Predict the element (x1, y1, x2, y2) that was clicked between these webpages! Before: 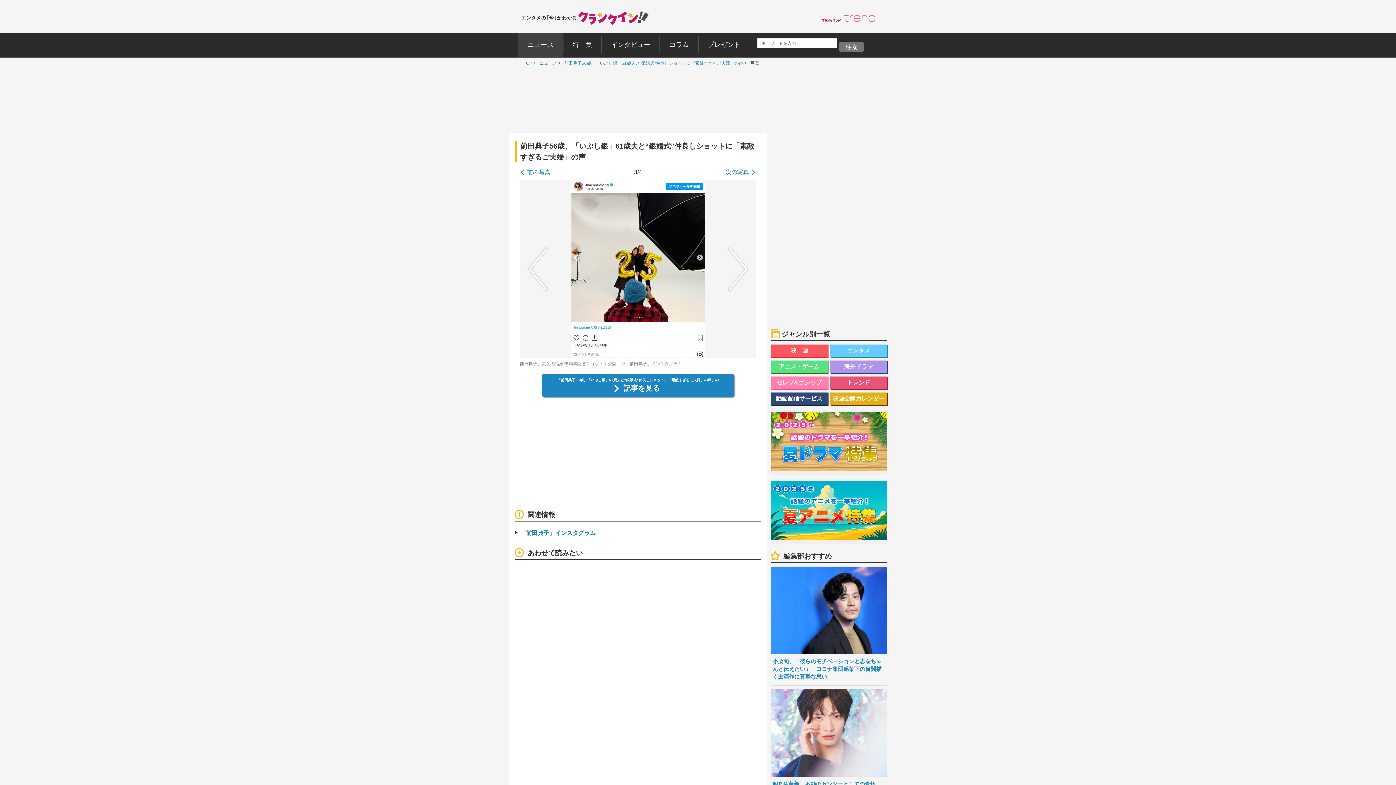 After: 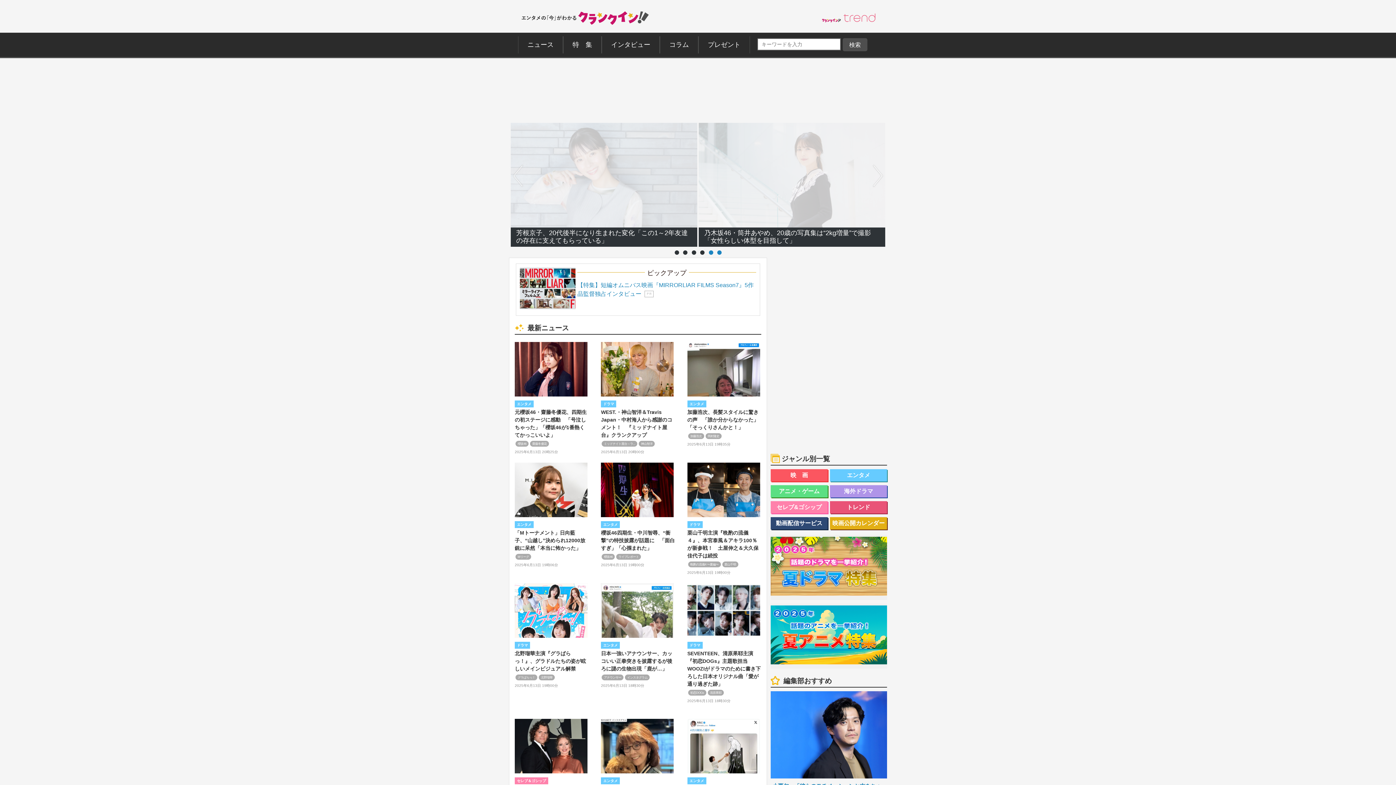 Action: bbox: (520, 58, 528, 68) label: TOP